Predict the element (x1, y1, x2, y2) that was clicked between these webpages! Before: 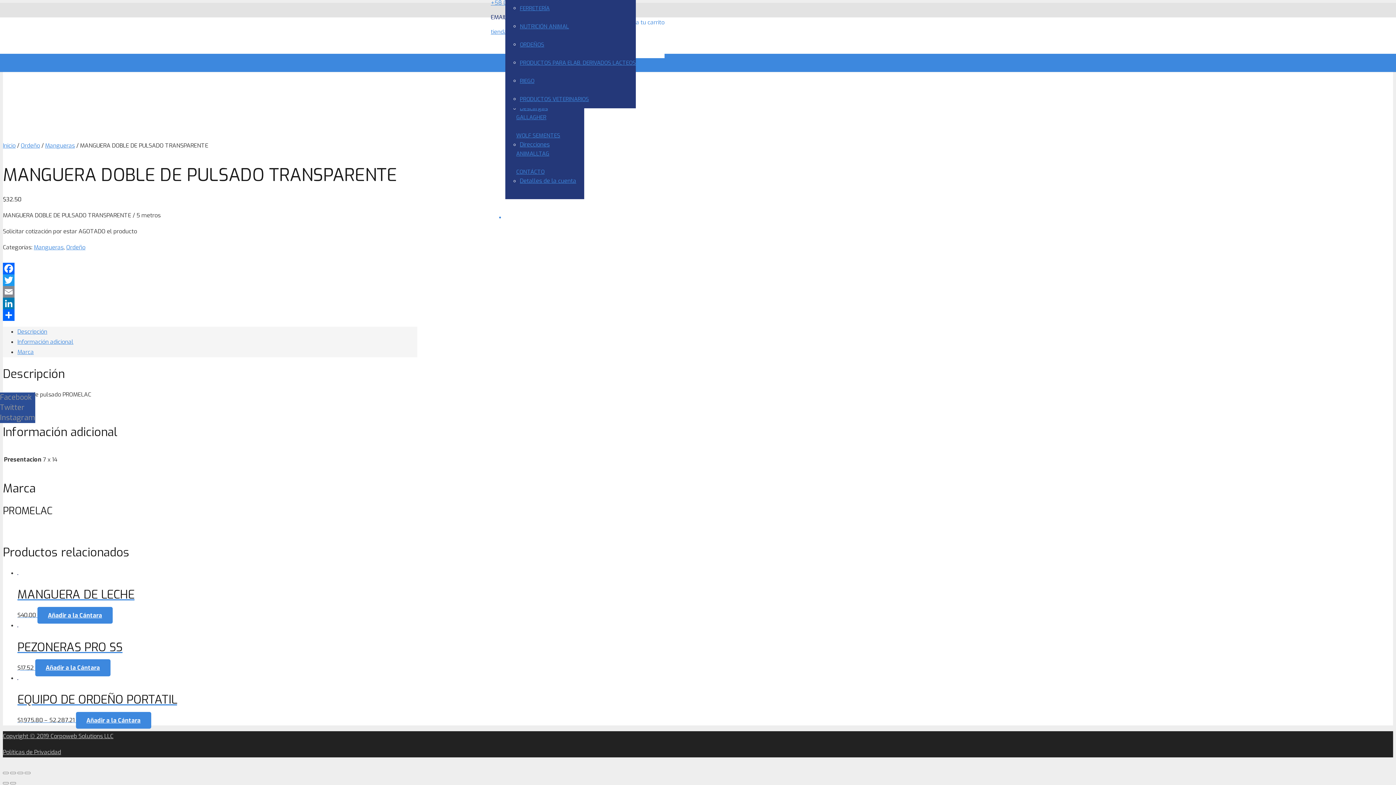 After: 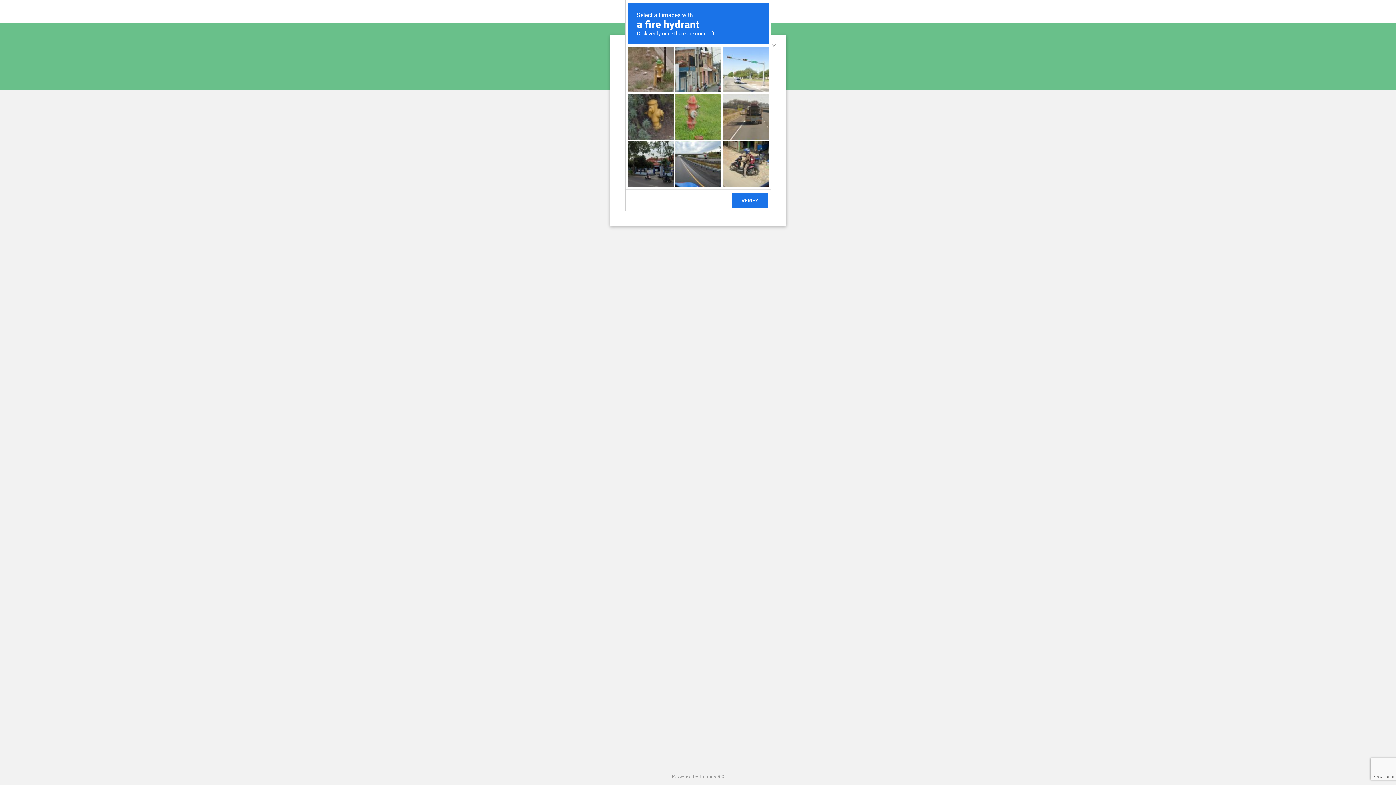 Action: bbox: (505, 168, 555, 175) label: CONTÁCTO